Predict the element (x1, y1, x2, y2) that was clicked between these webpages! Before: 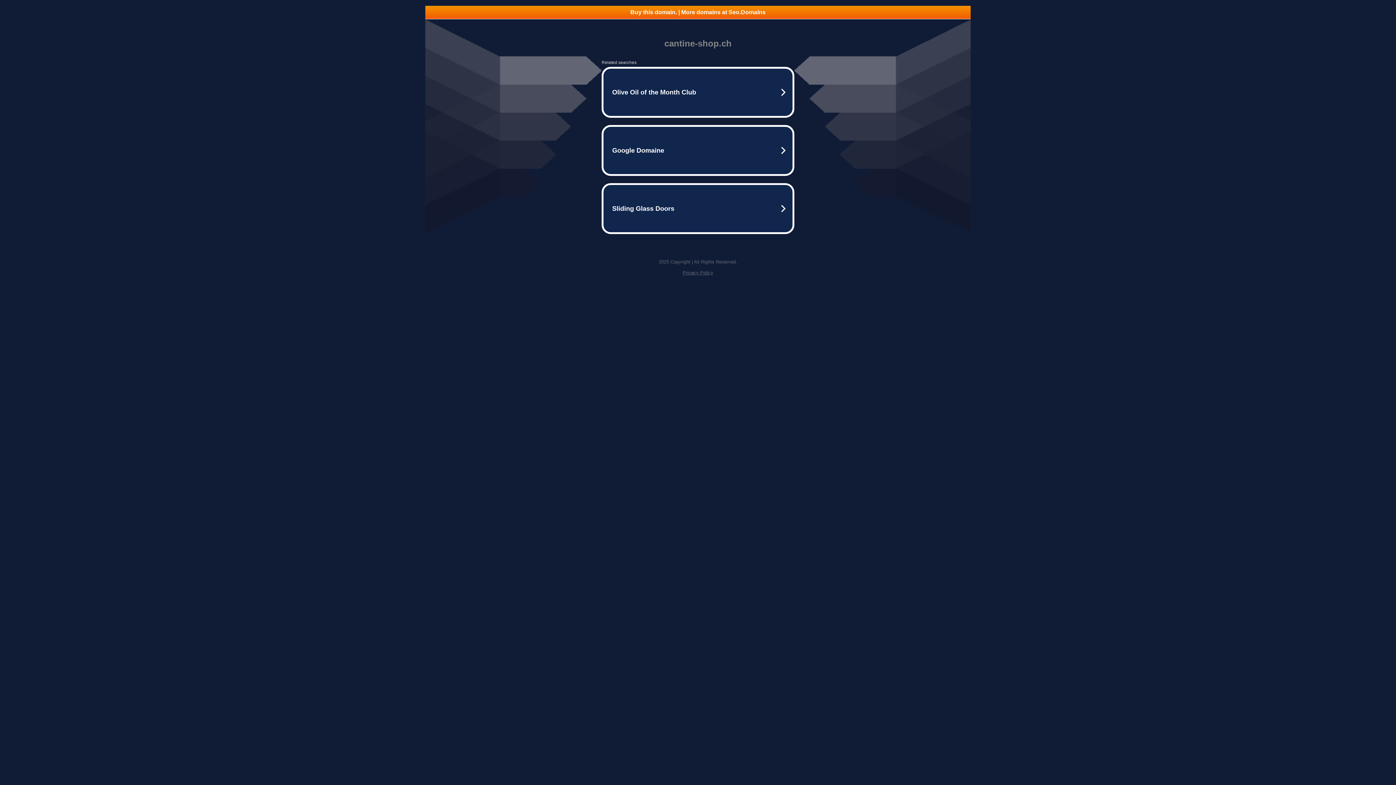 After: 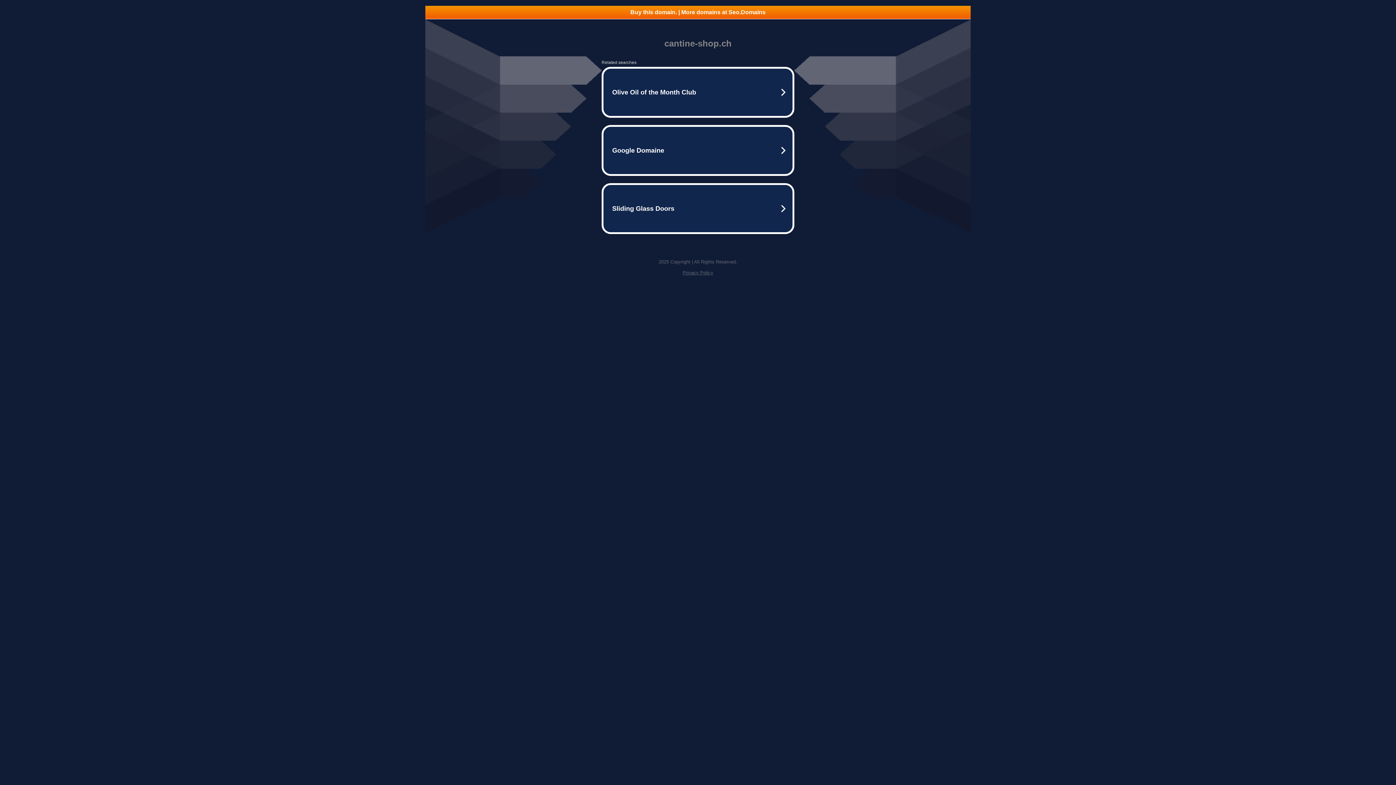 Action: label: Privacy Policy bbox: (682, 270, 713, 275)